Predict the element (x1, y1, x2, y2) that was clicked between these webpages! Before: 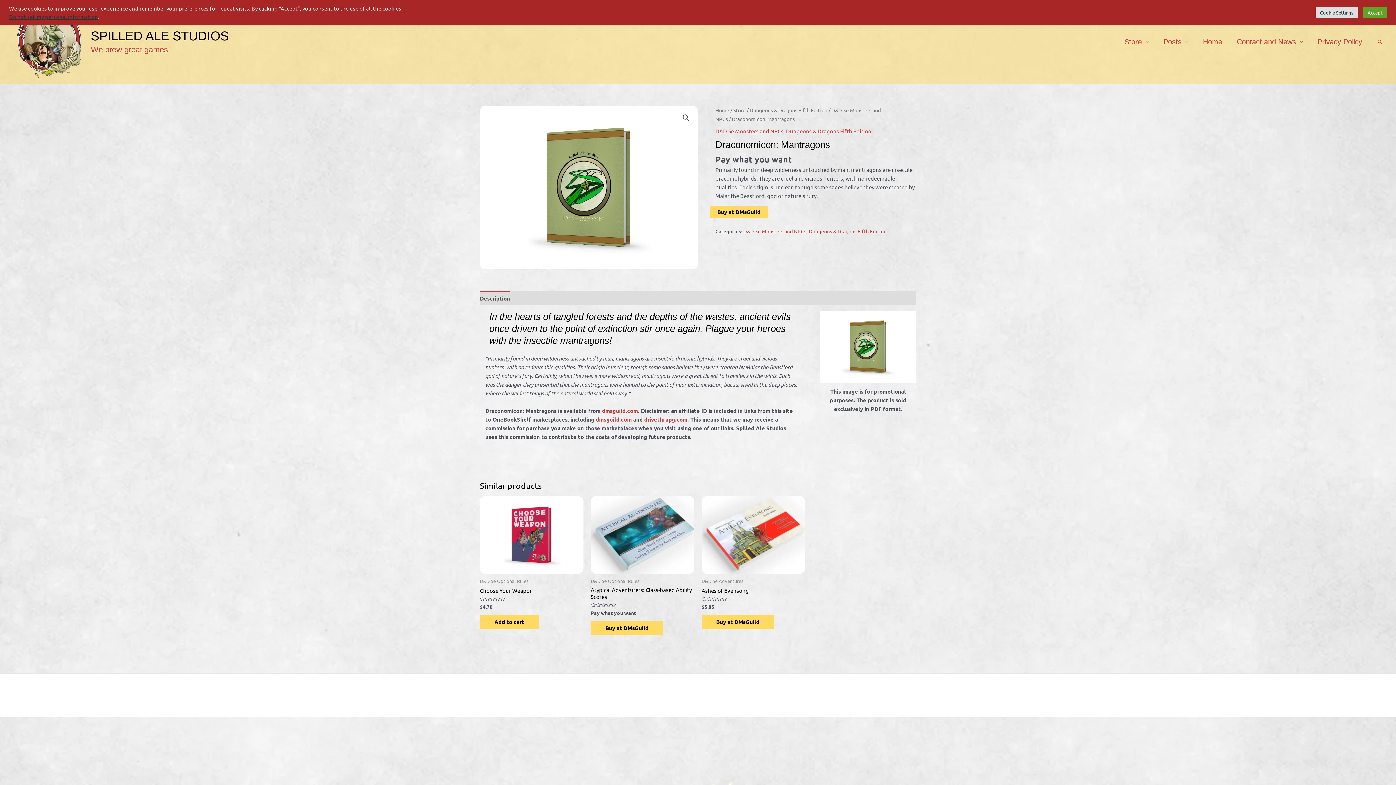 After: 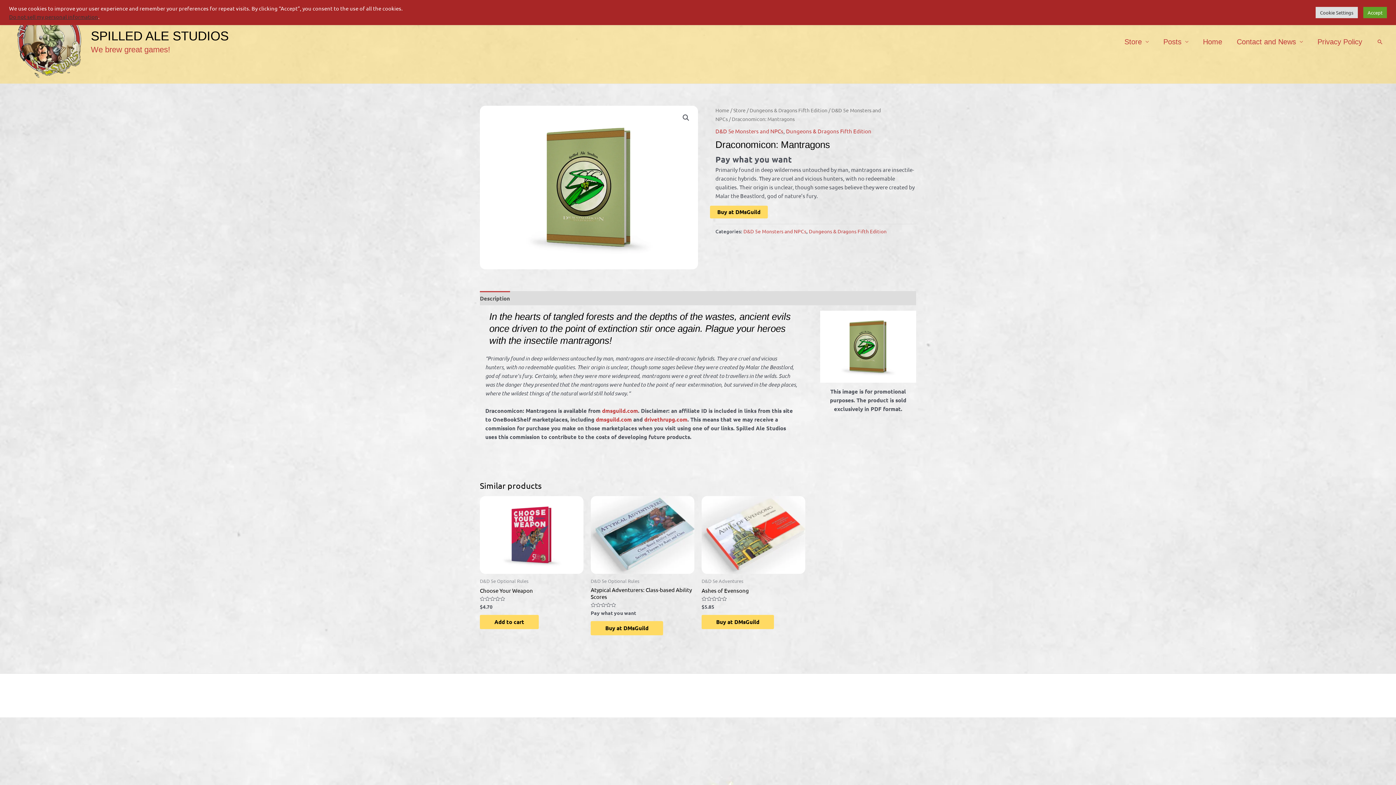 Action: bbox: (820, 310, 916, 382)